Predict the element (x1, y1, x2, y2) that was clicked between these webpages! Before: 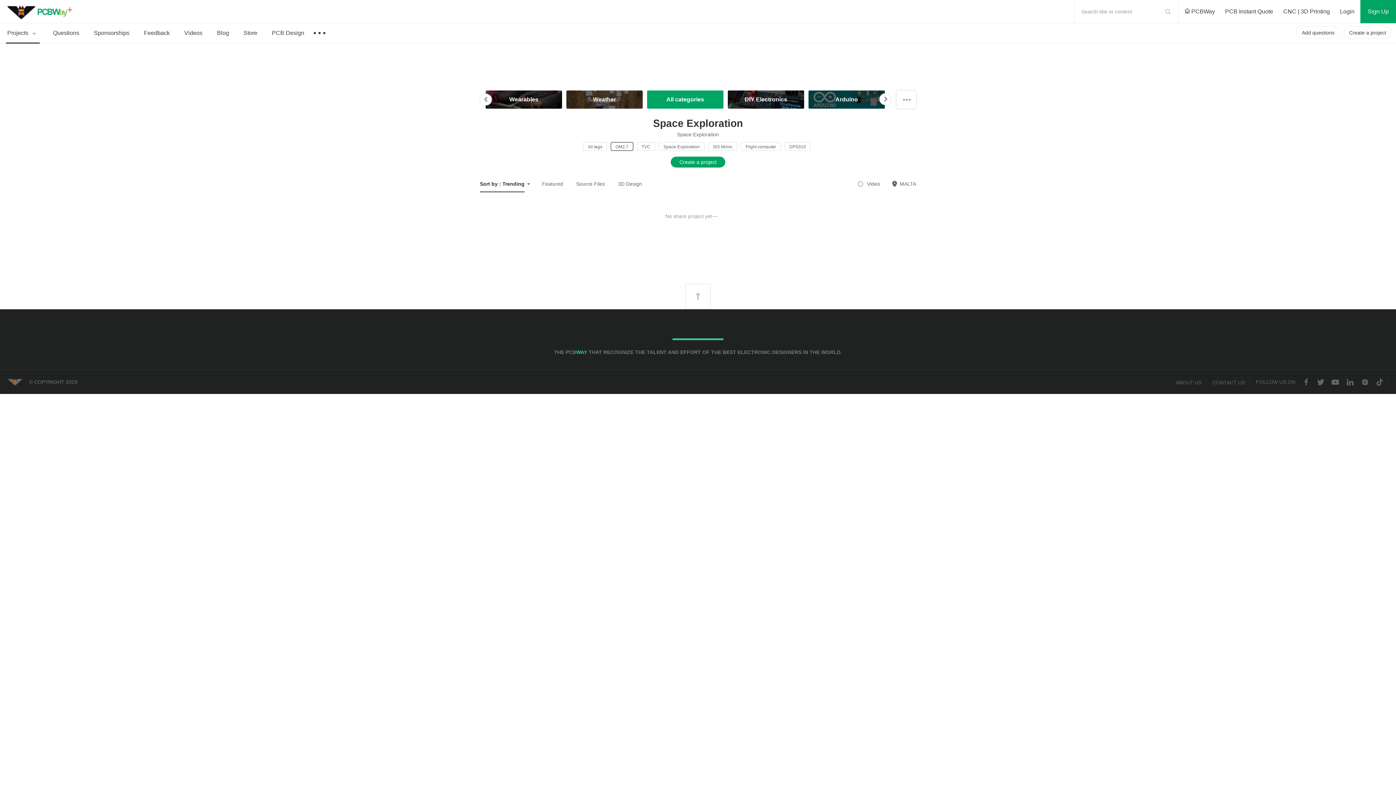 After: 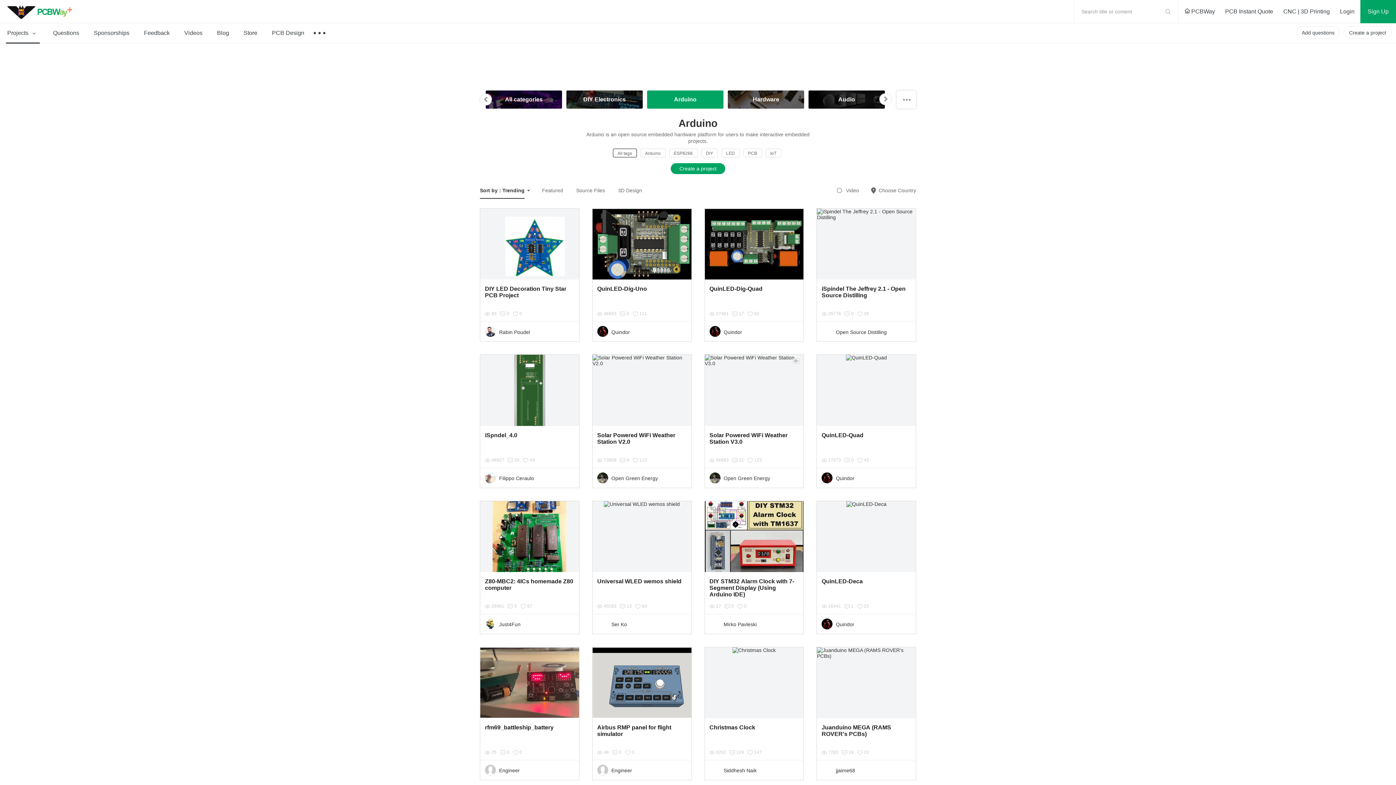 Action: bbox: (808, 90, 885, 108) label: Arduino